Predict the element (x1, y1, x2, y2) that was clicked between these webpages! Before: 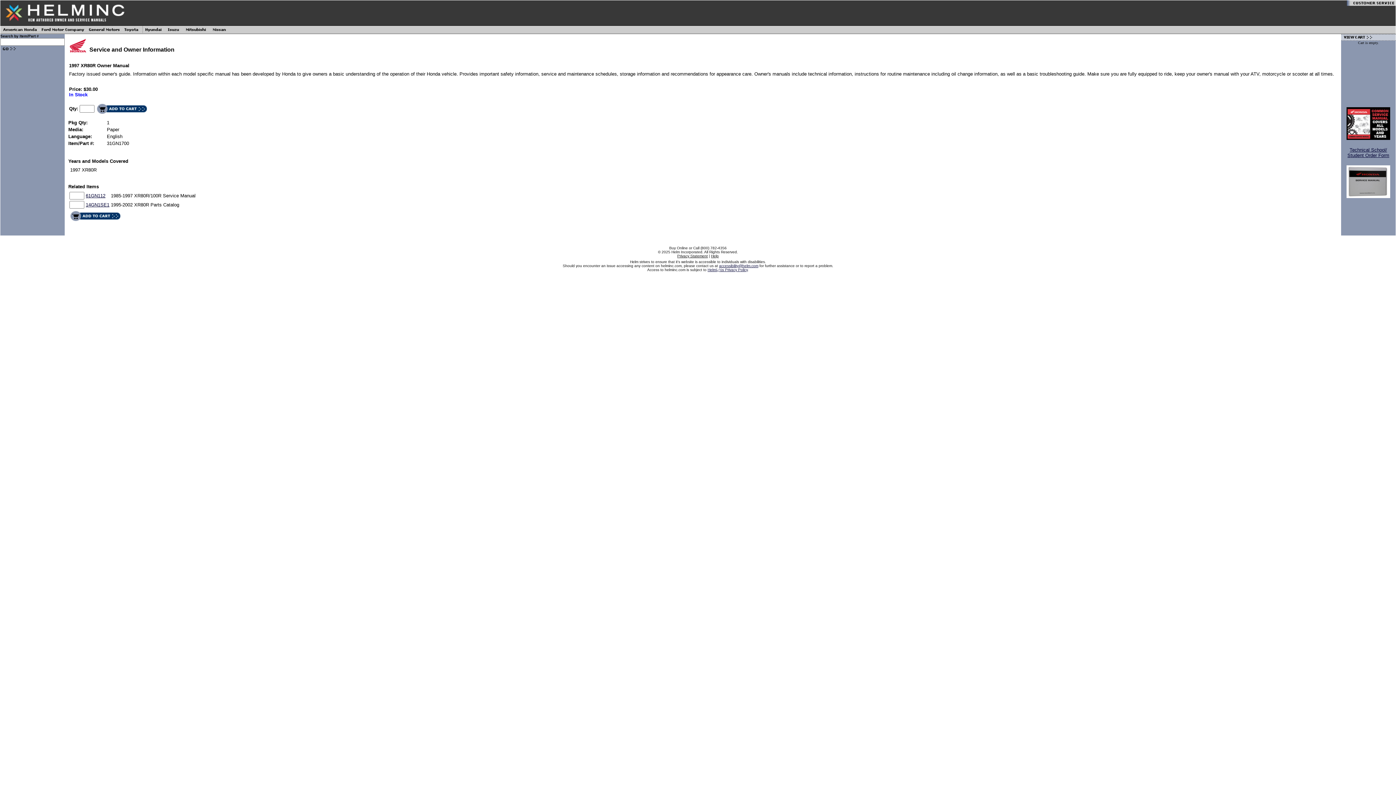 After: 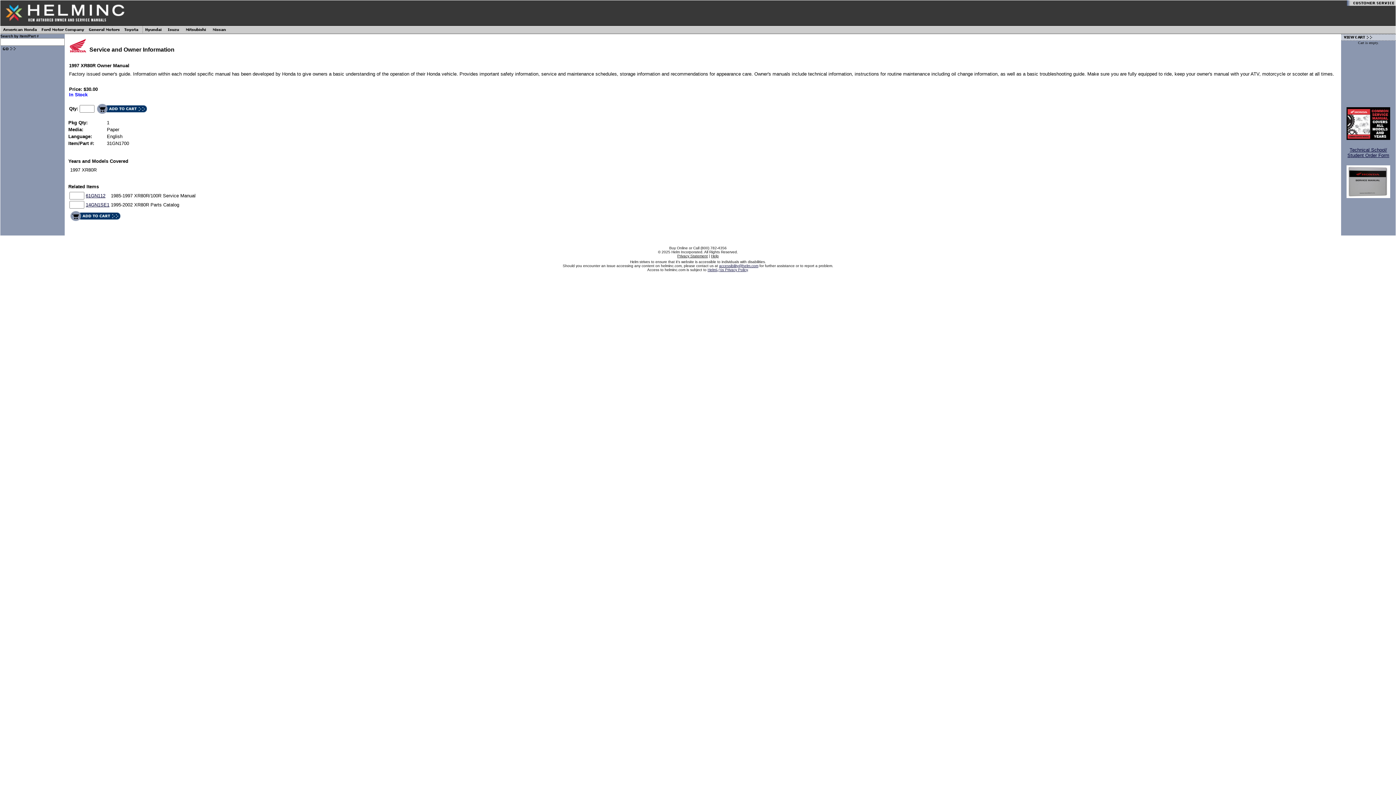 Action: bbox: (210, 28, 230, 34)